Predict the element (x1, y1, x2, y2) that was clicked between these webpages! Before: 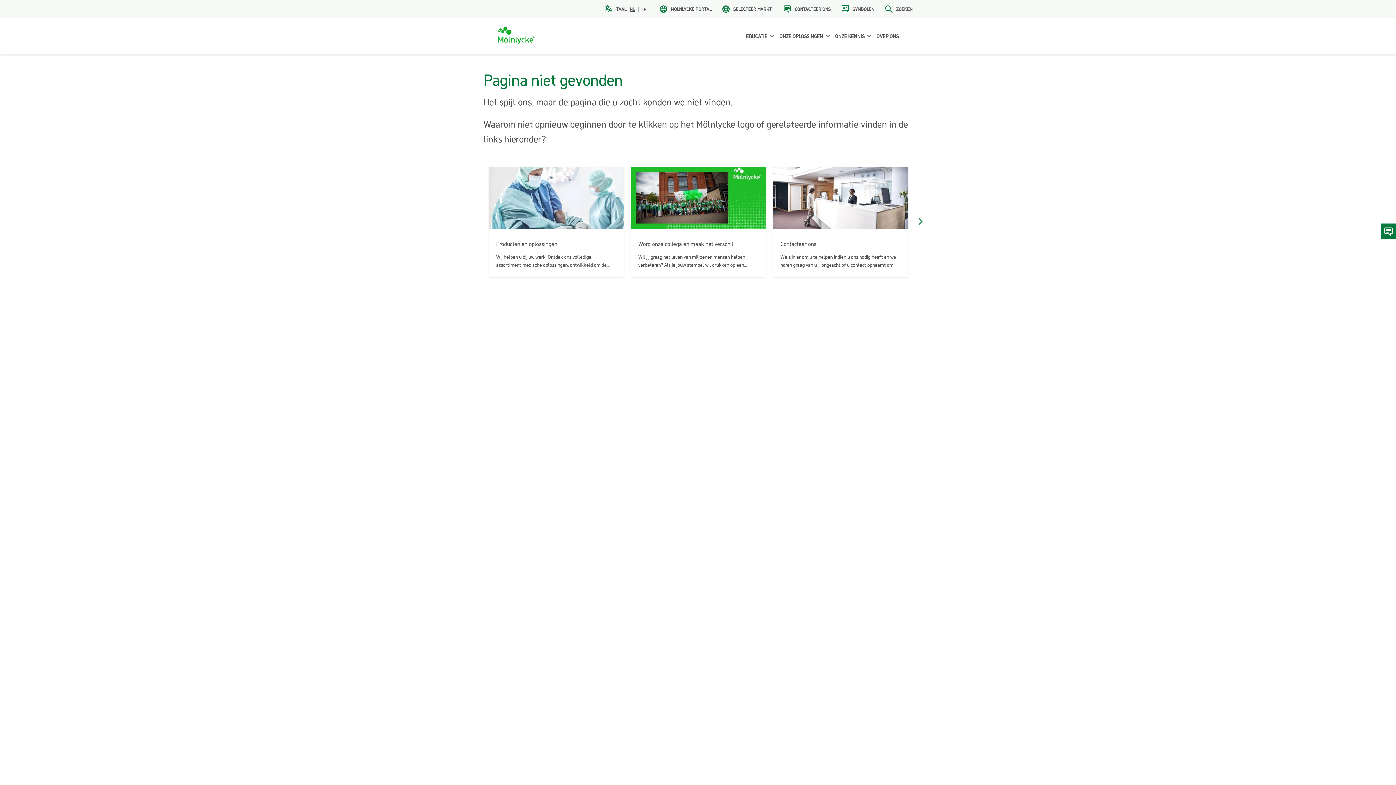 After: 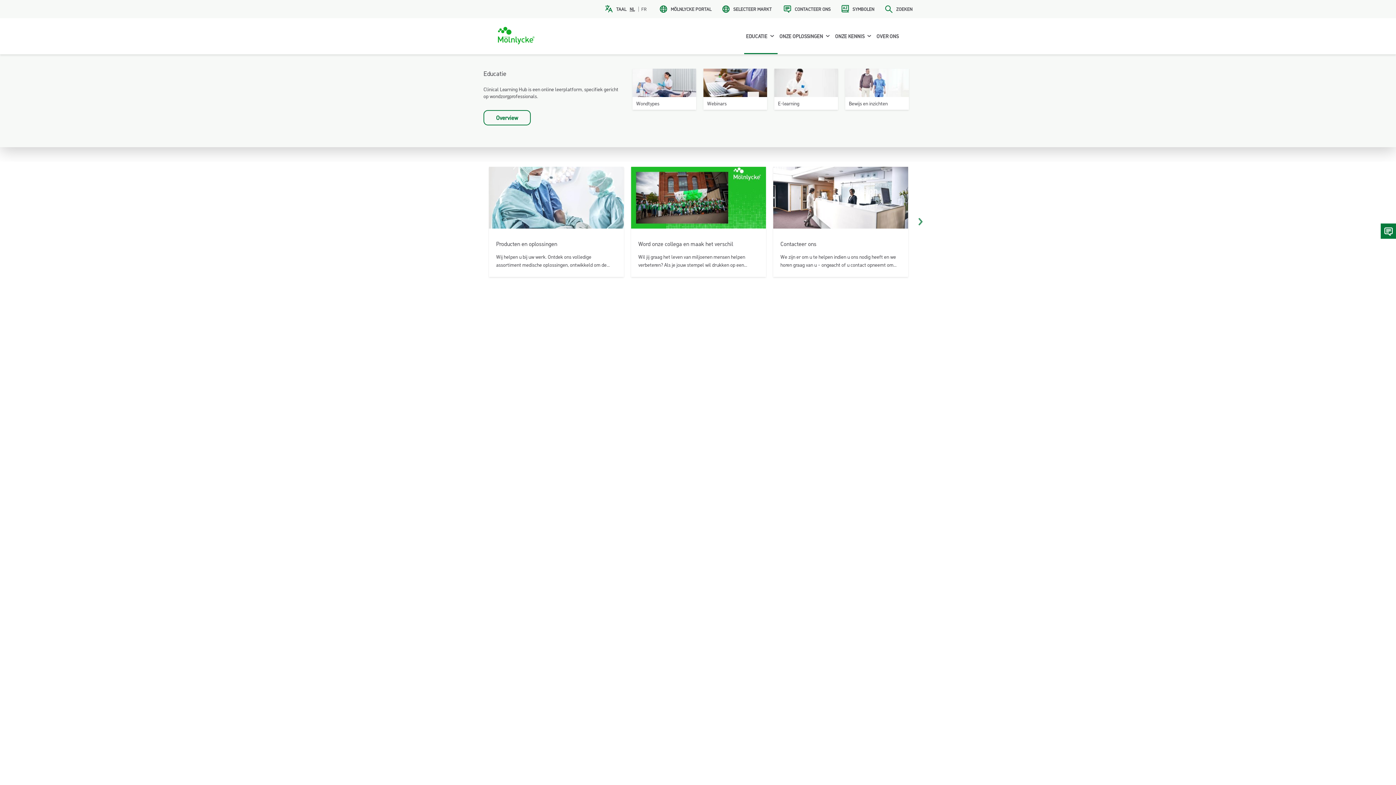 Action: label: Expand bbox: (770, 34, 774, 38)